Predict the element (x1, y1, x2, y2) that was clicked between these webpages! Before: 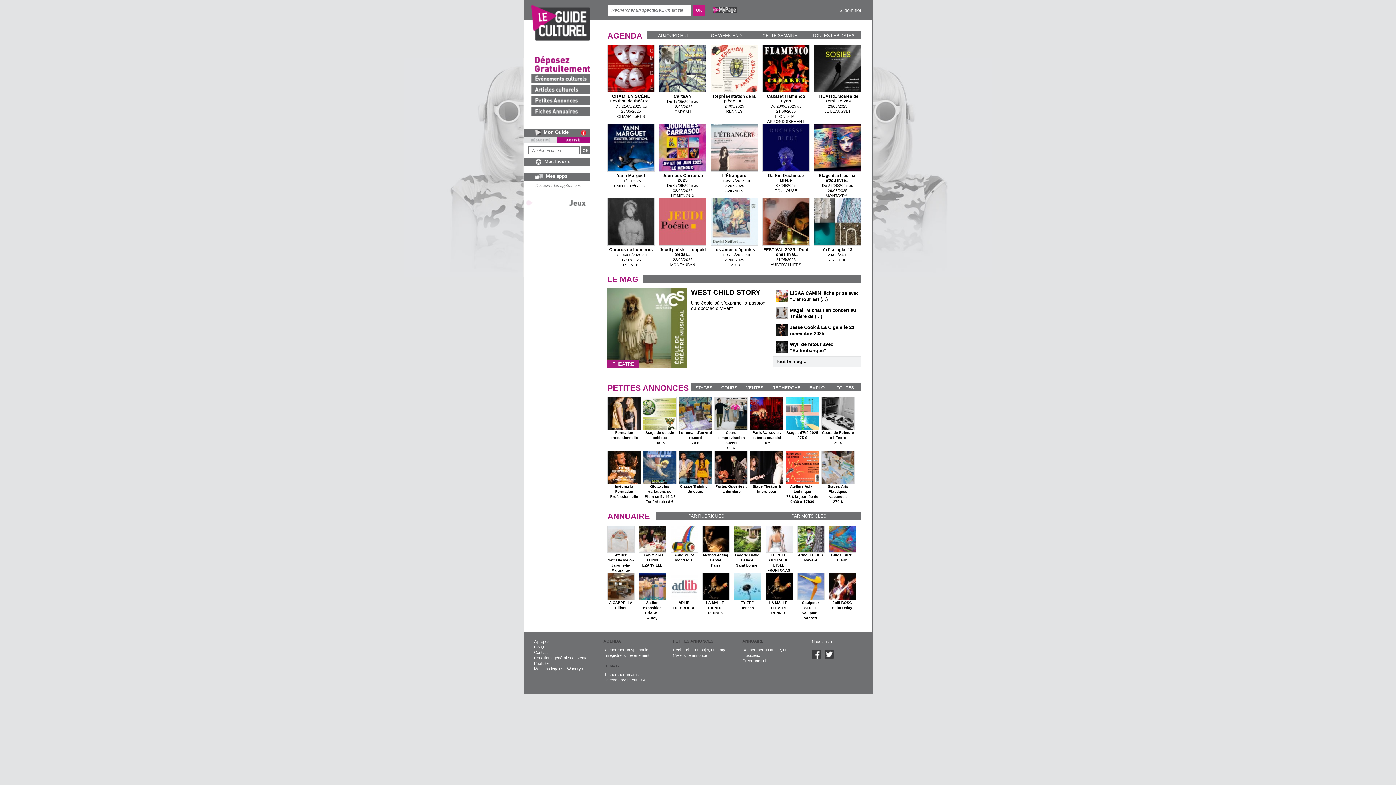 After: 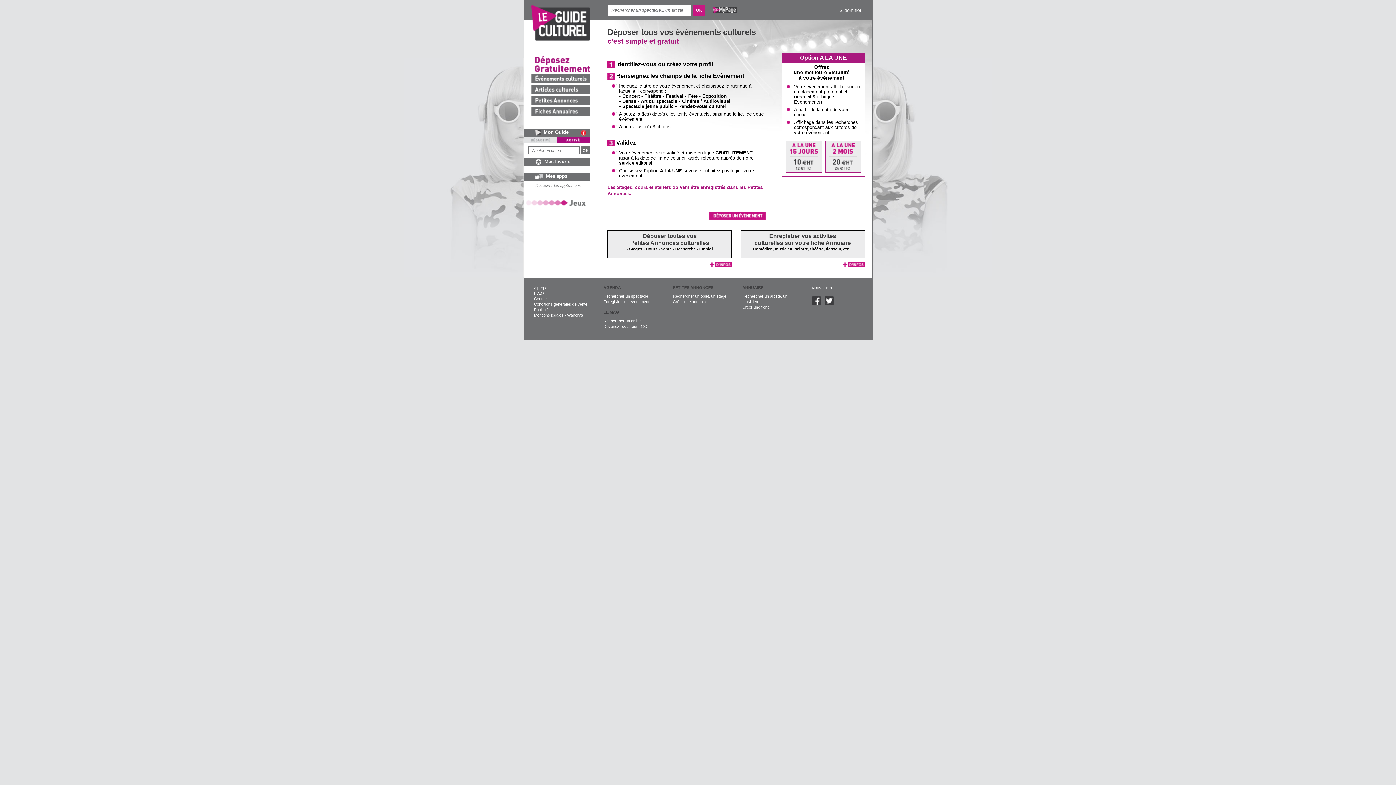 Action: bbox: (524, 78, 590, 84)